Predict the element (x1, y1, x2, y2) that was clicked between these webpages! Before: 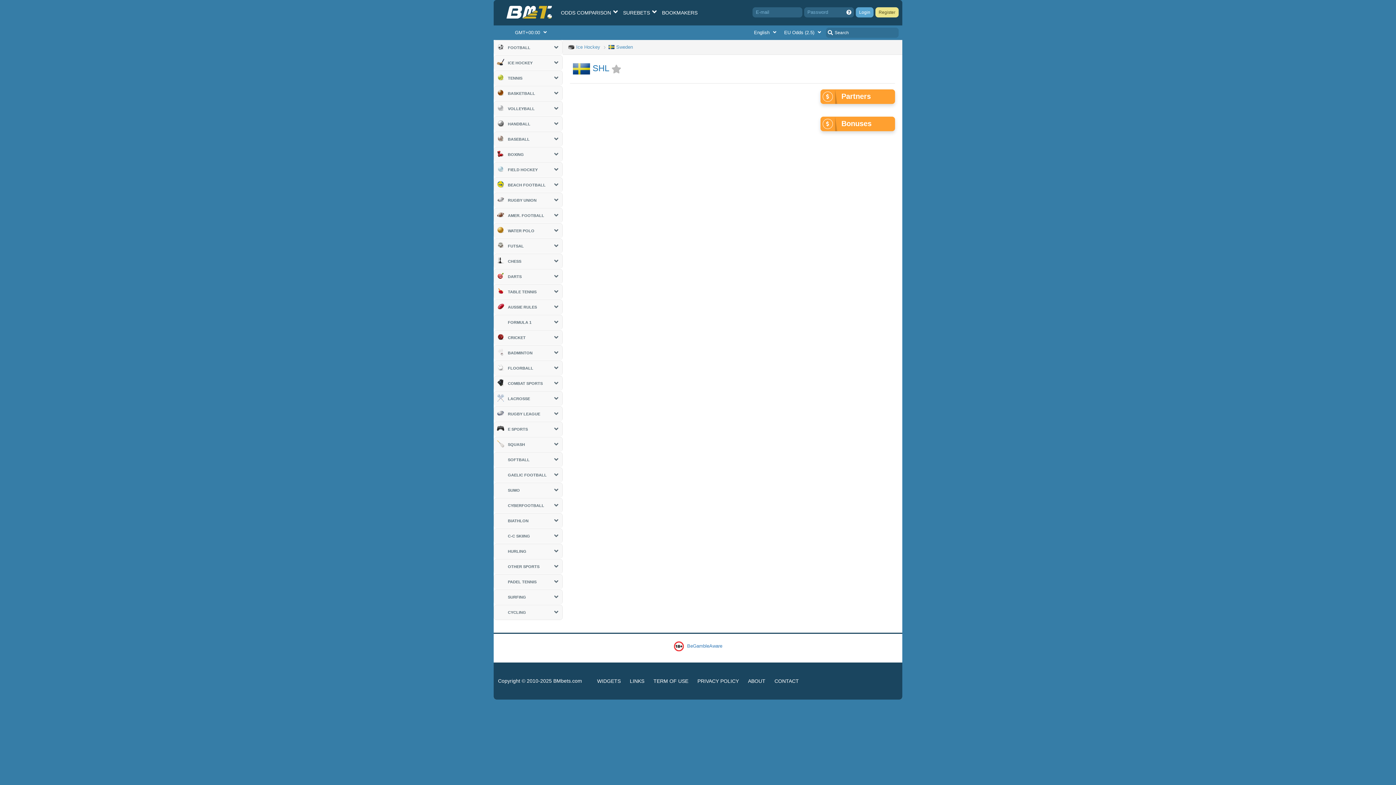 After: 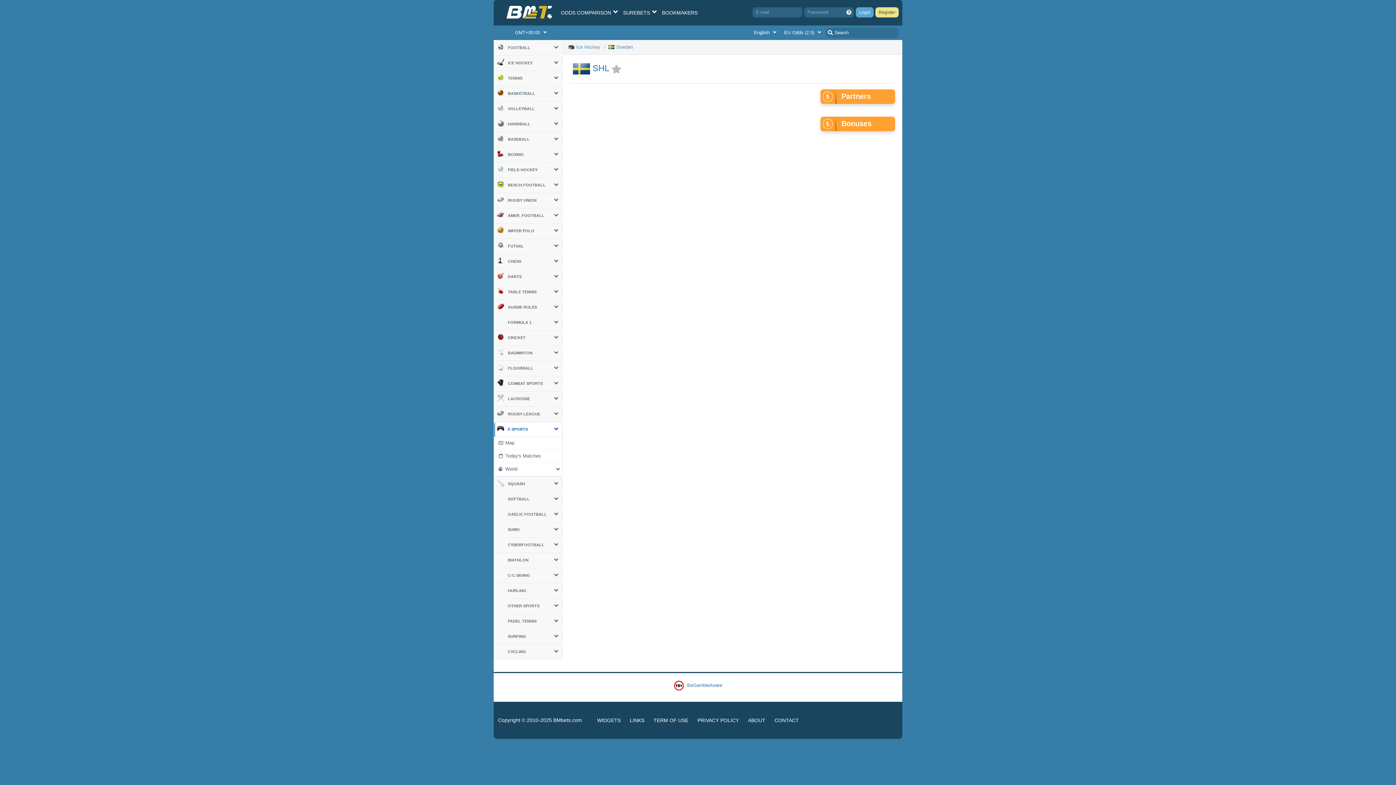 Action: bbox: (494, 422, 562, 436) label:  E SPORTS